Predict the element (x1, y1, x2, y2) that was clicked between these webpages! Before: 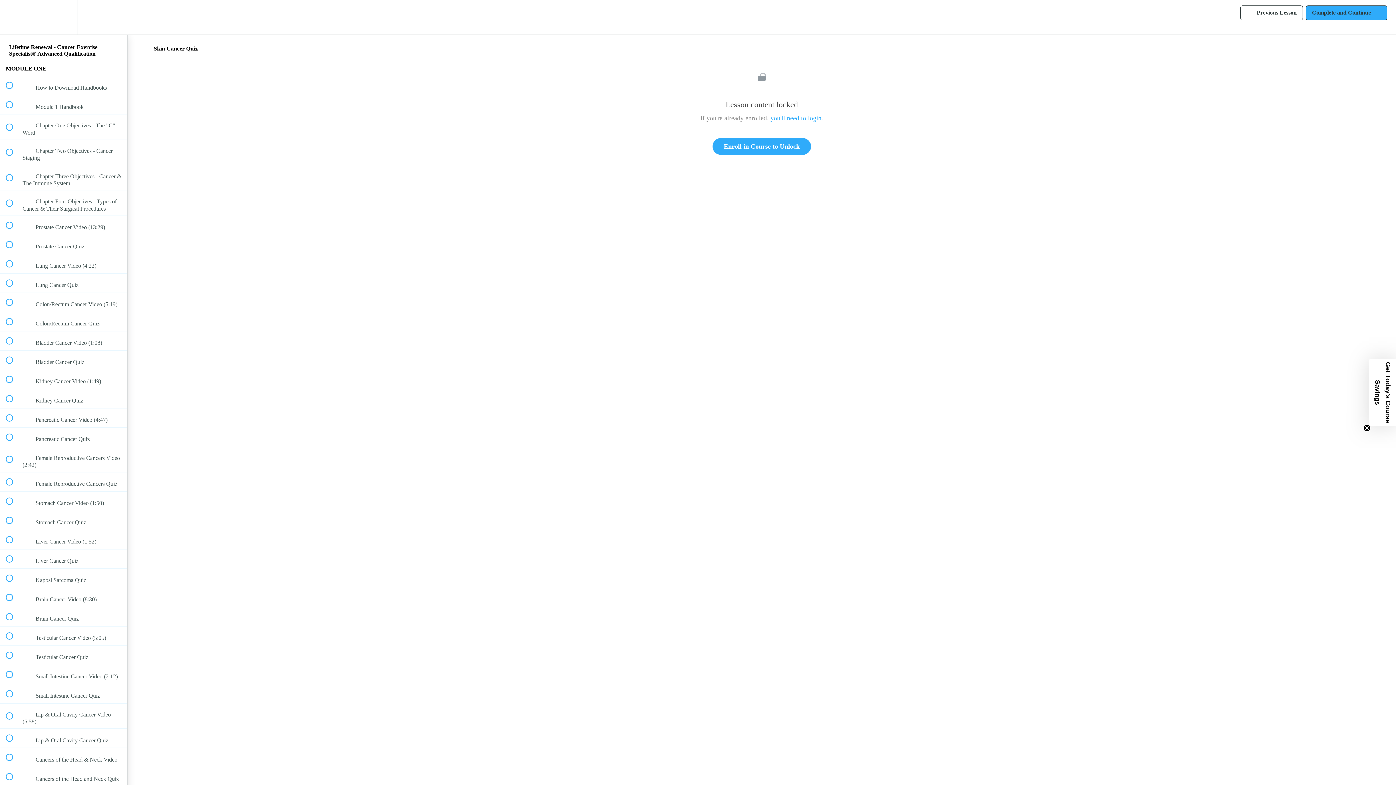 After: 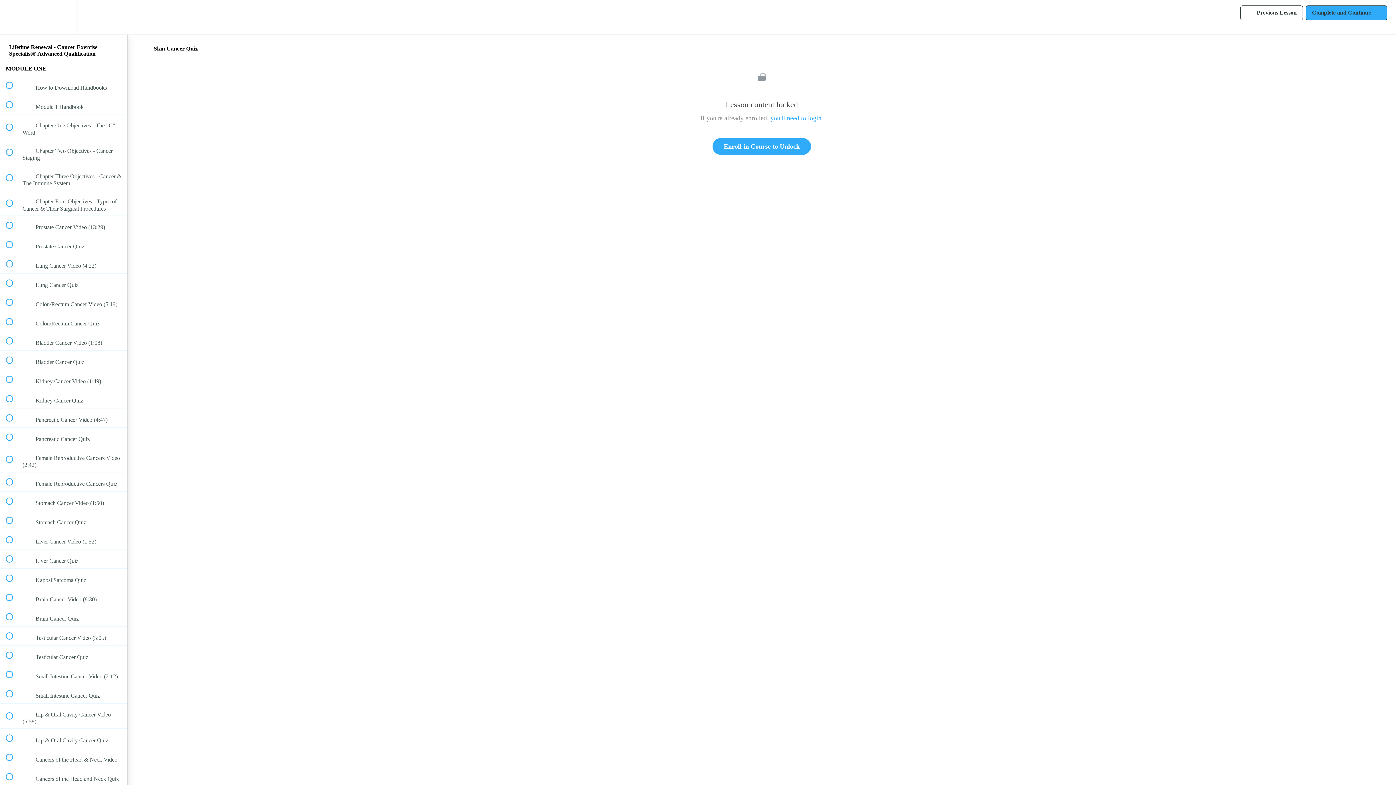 Action: label: Close teaser bbox: (1363, 424, 1370, 432)